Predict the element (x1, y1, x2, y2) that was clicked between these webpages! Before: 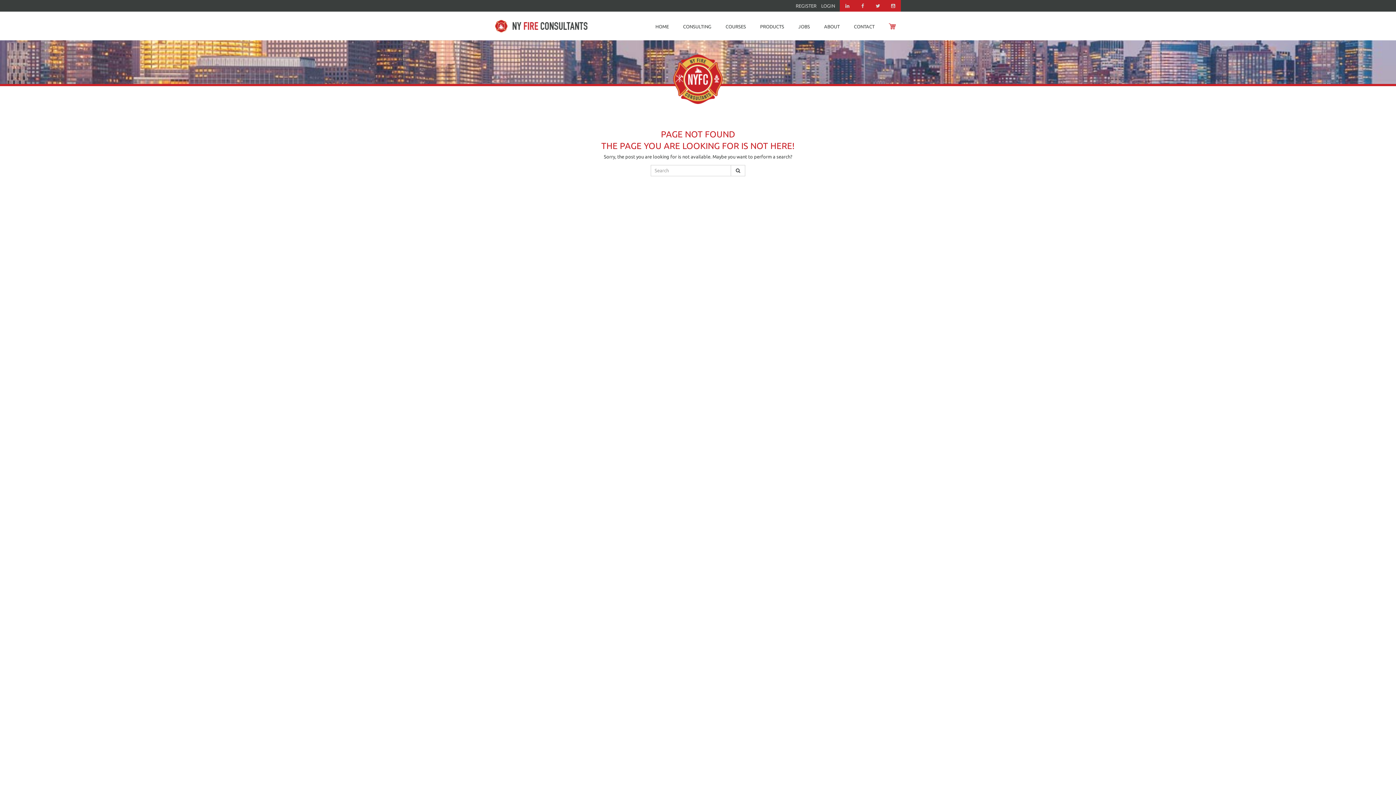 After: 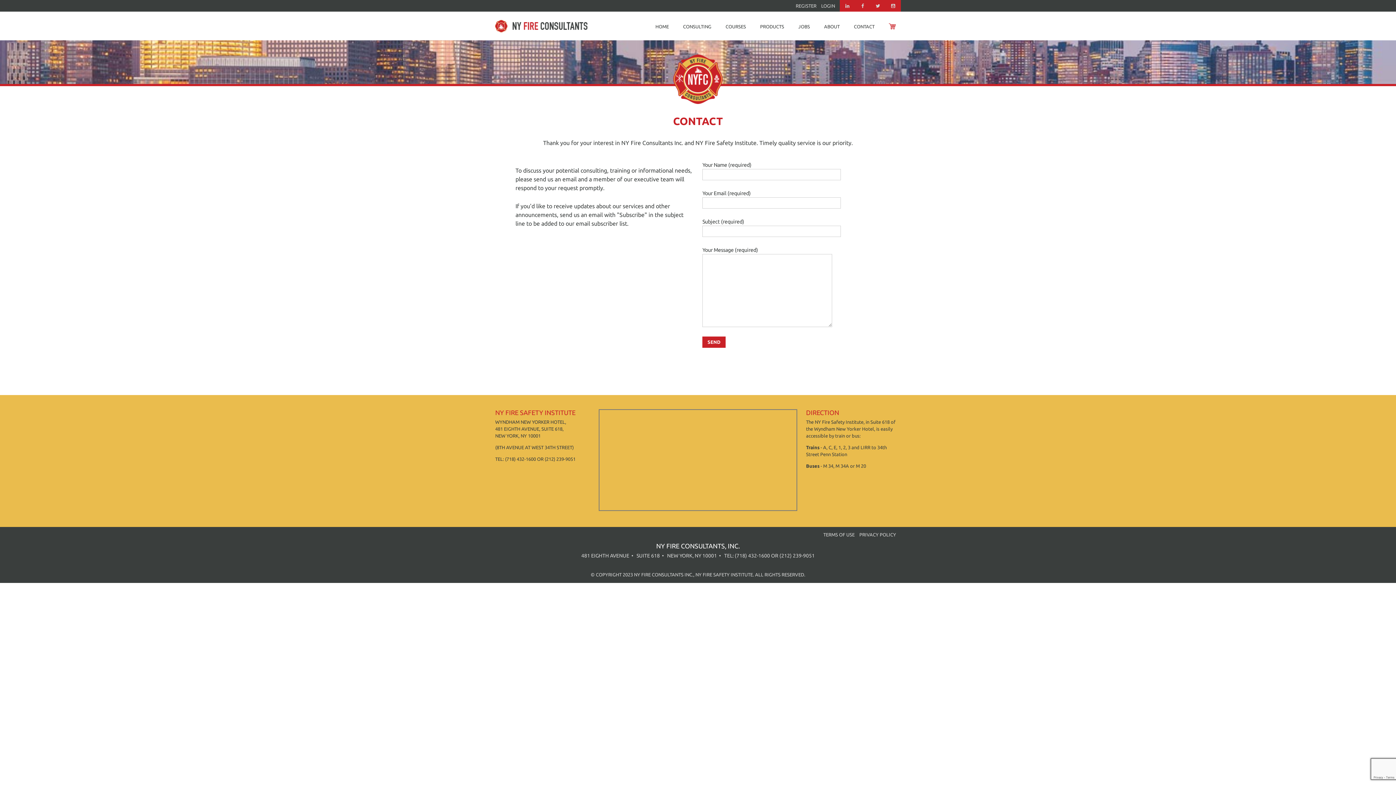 Action: label: CONTACT bbox: (854, 23, 874, 28)